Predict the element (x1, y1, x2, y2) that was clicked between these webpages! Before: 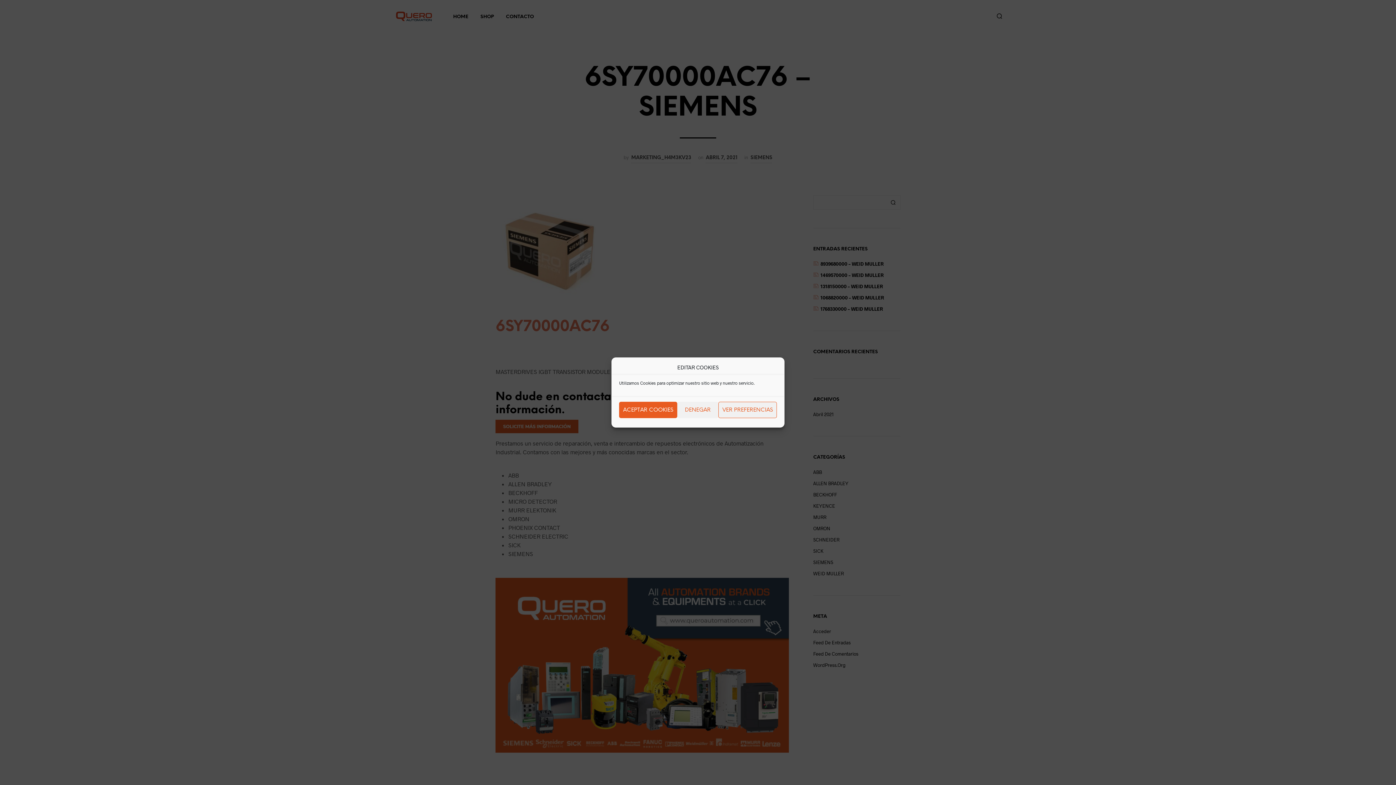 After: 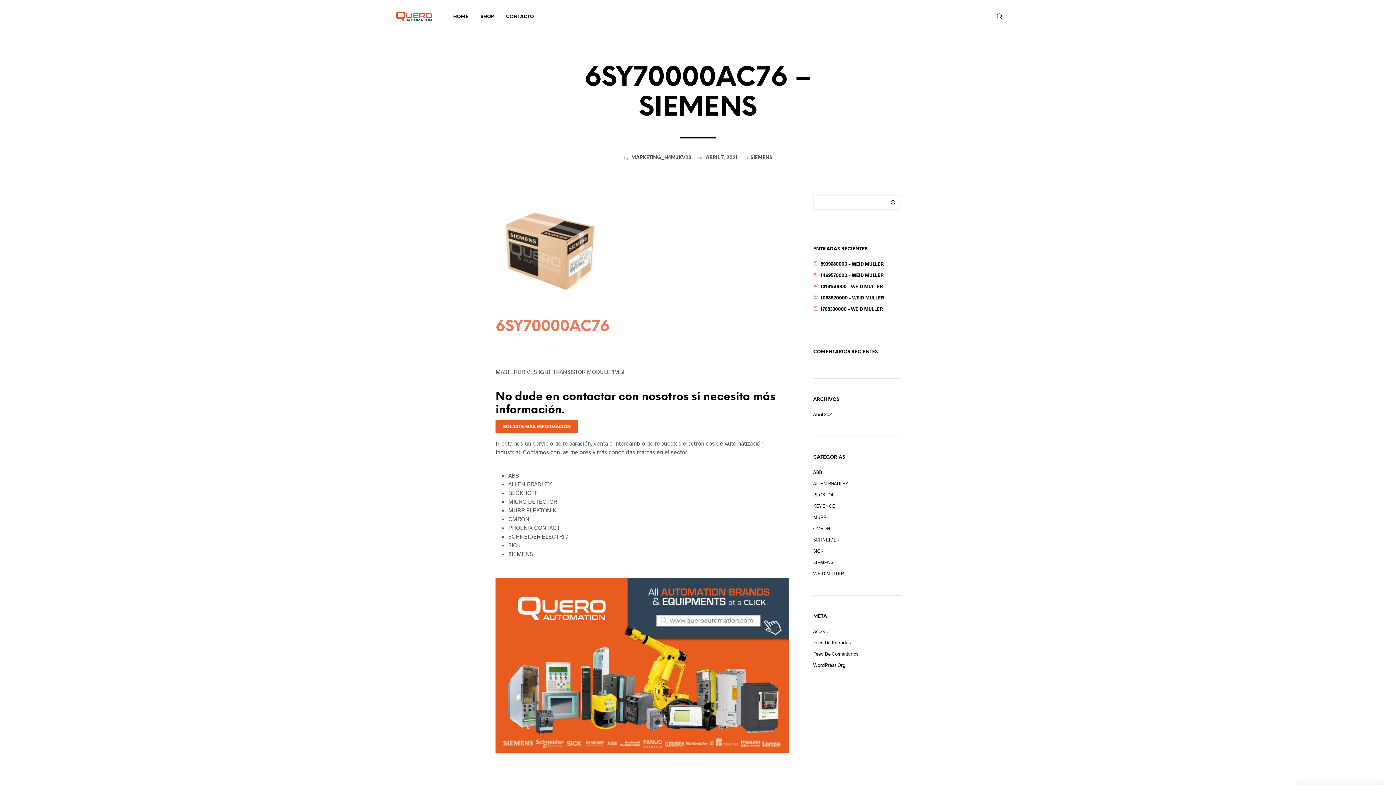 Action: label: DENEGAR bbox: (677, 402, 718, 418)